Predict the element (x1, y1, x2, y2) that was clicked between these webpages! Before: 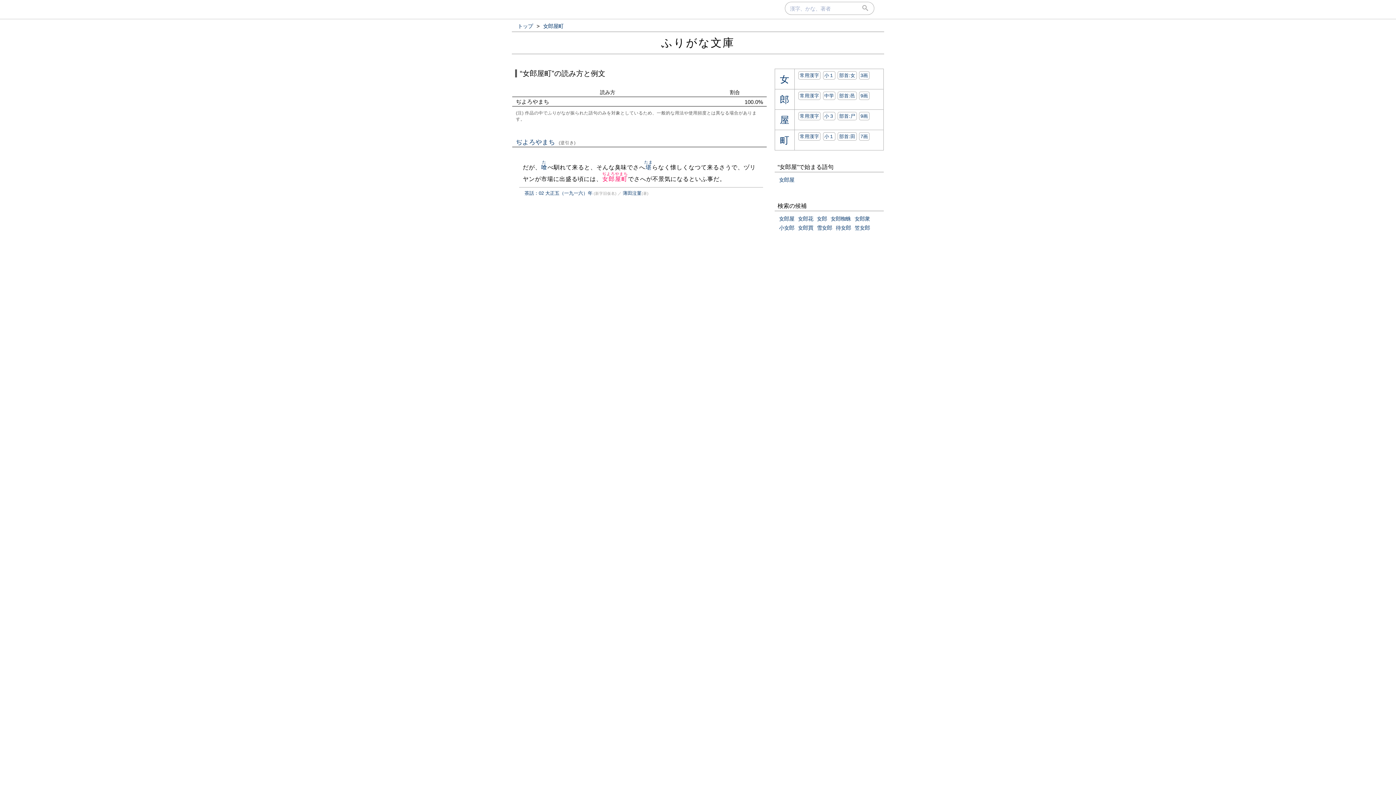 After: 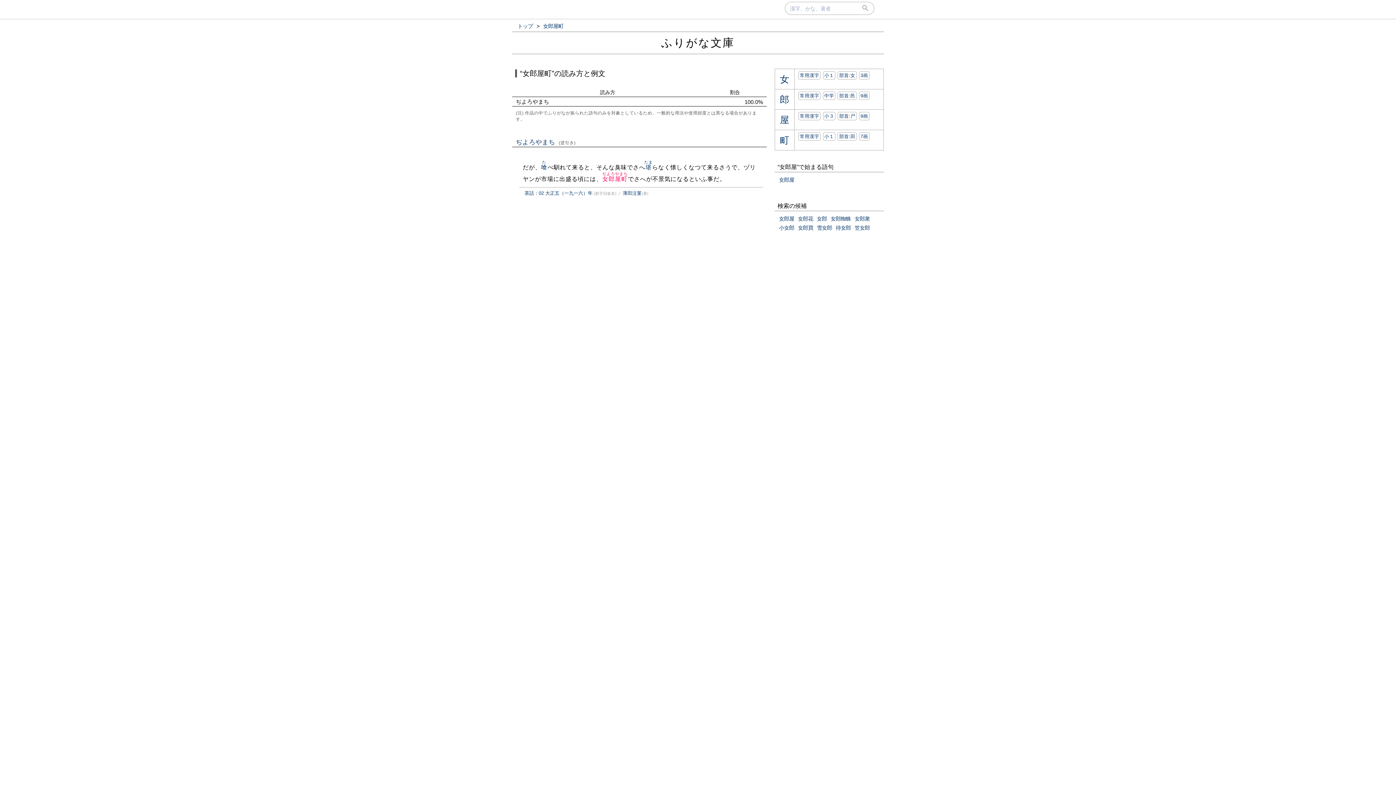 Action: label: 女郎屋町 bbox: (602, 176, 627, 182)